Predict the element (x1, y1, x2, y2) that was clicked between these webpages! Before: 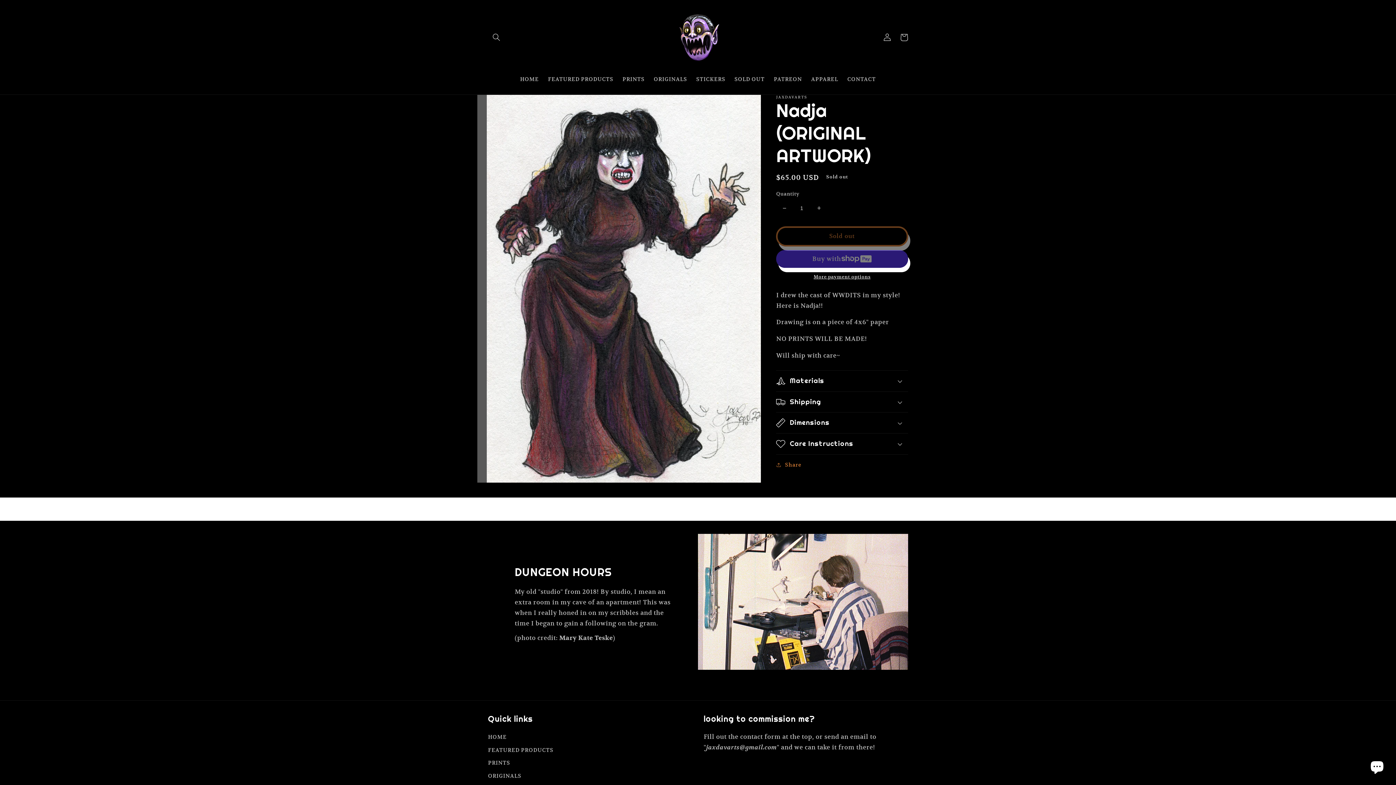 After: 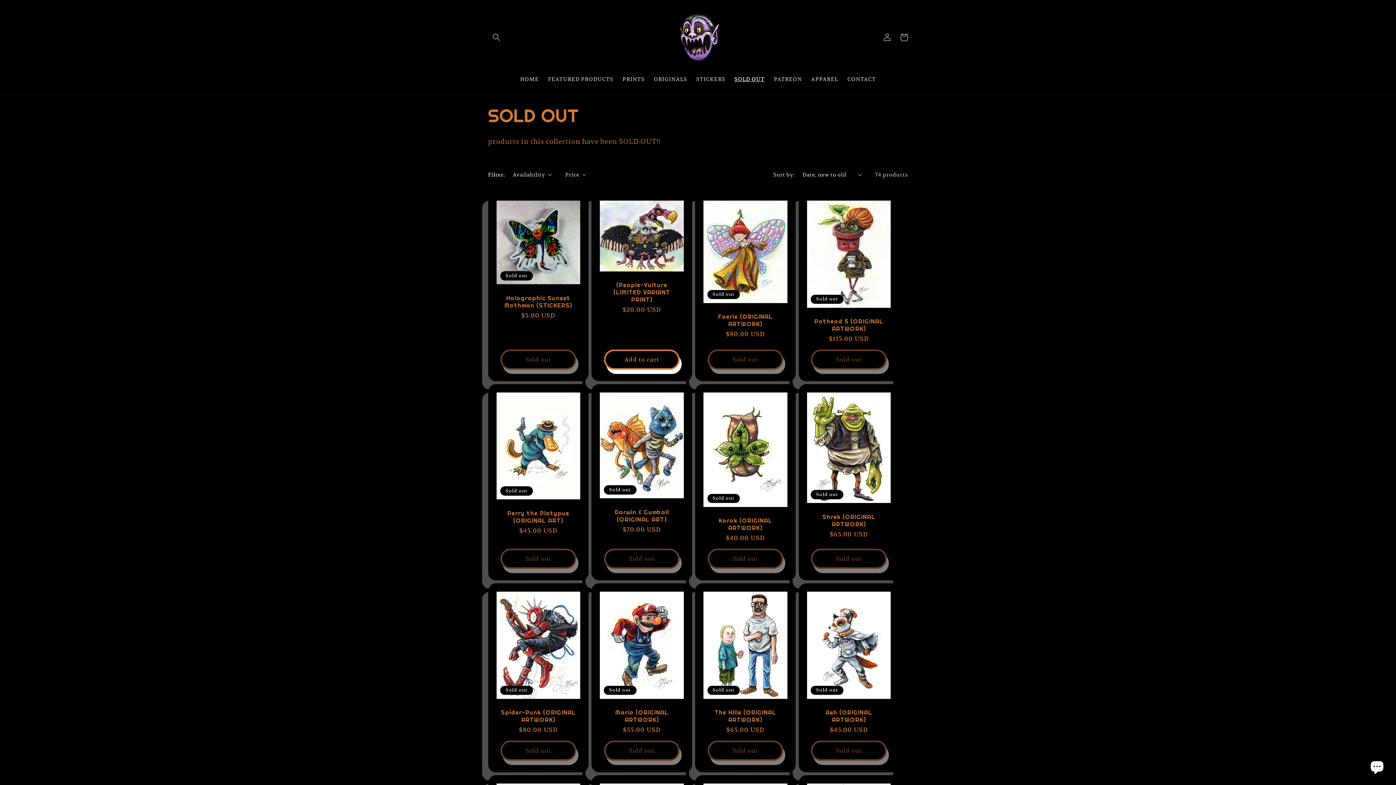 Action: bbox: (730, 71, 769, 87) label: SOLD OUT